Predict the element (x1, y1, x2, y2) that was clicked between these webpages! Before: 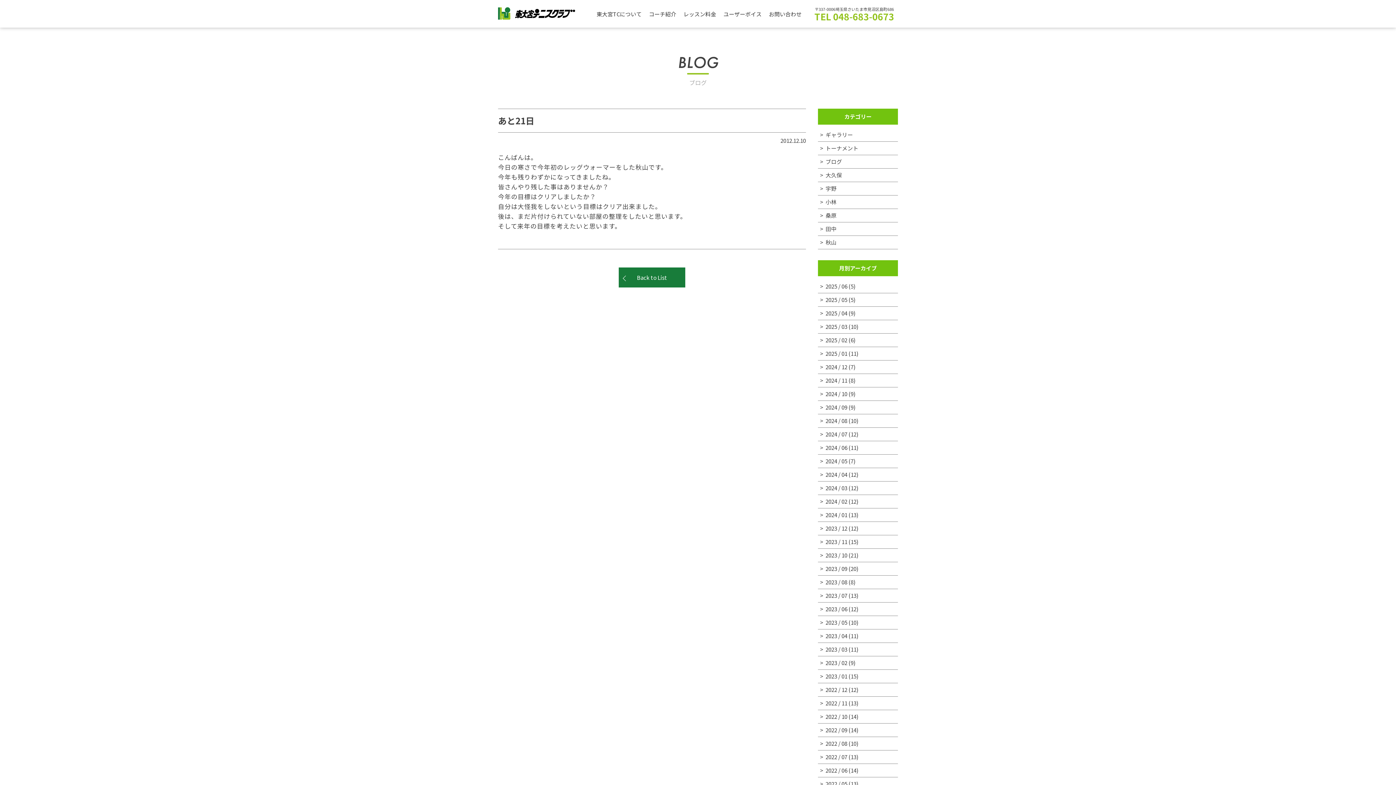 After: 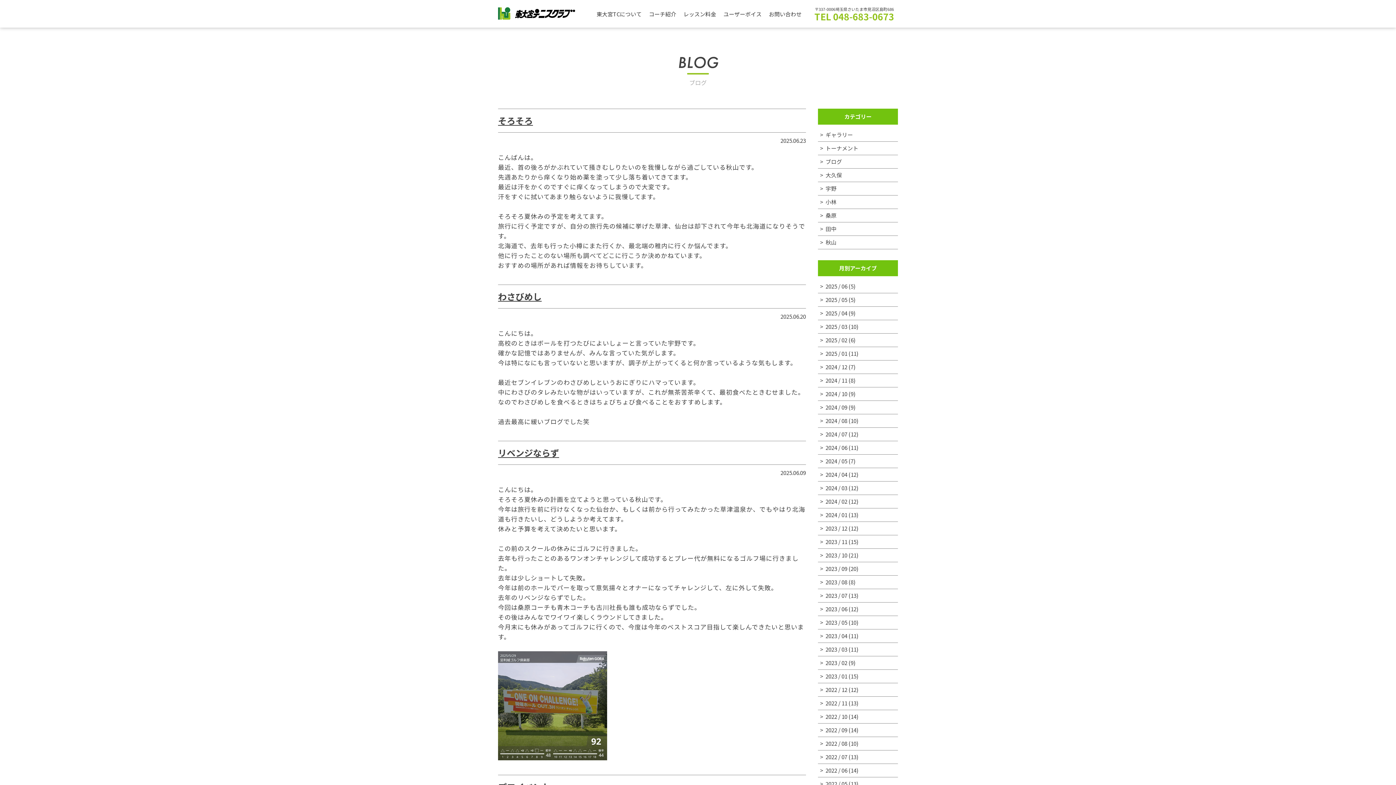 Action: label: 2025 / 05 bbox: (825, 296, 847, 303)